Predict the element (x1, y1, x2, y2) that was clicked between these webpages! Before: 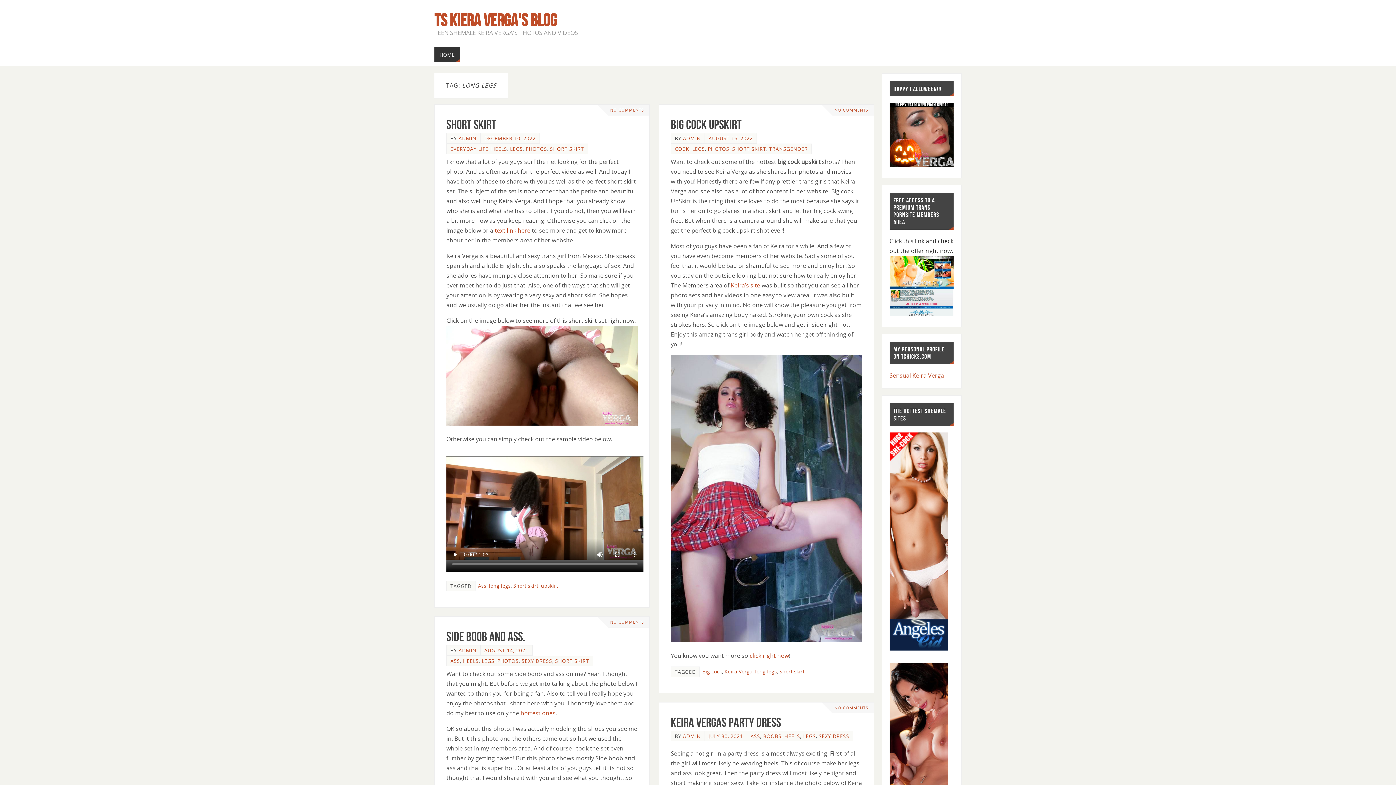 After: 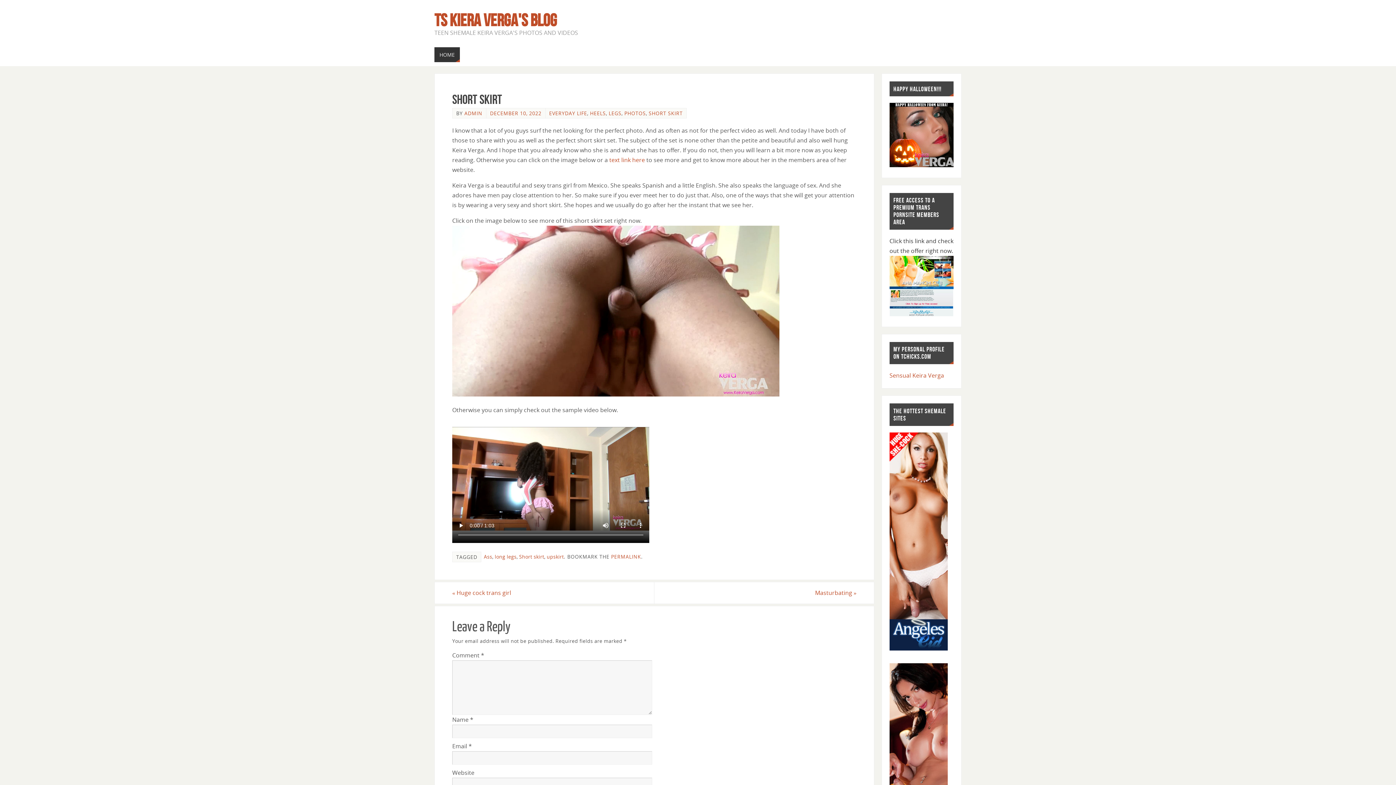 Action: bbox: (446, 117, 496, 131) label: Short skirt